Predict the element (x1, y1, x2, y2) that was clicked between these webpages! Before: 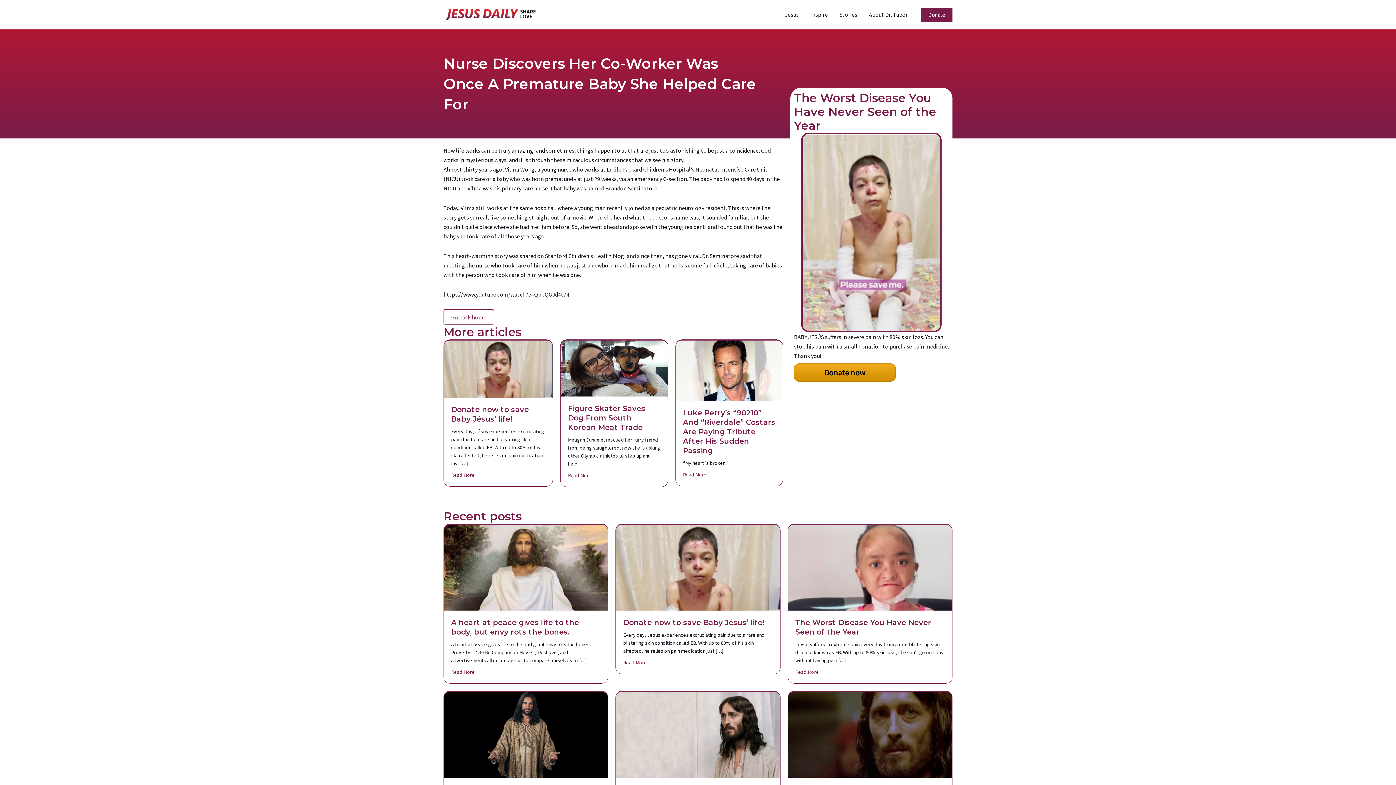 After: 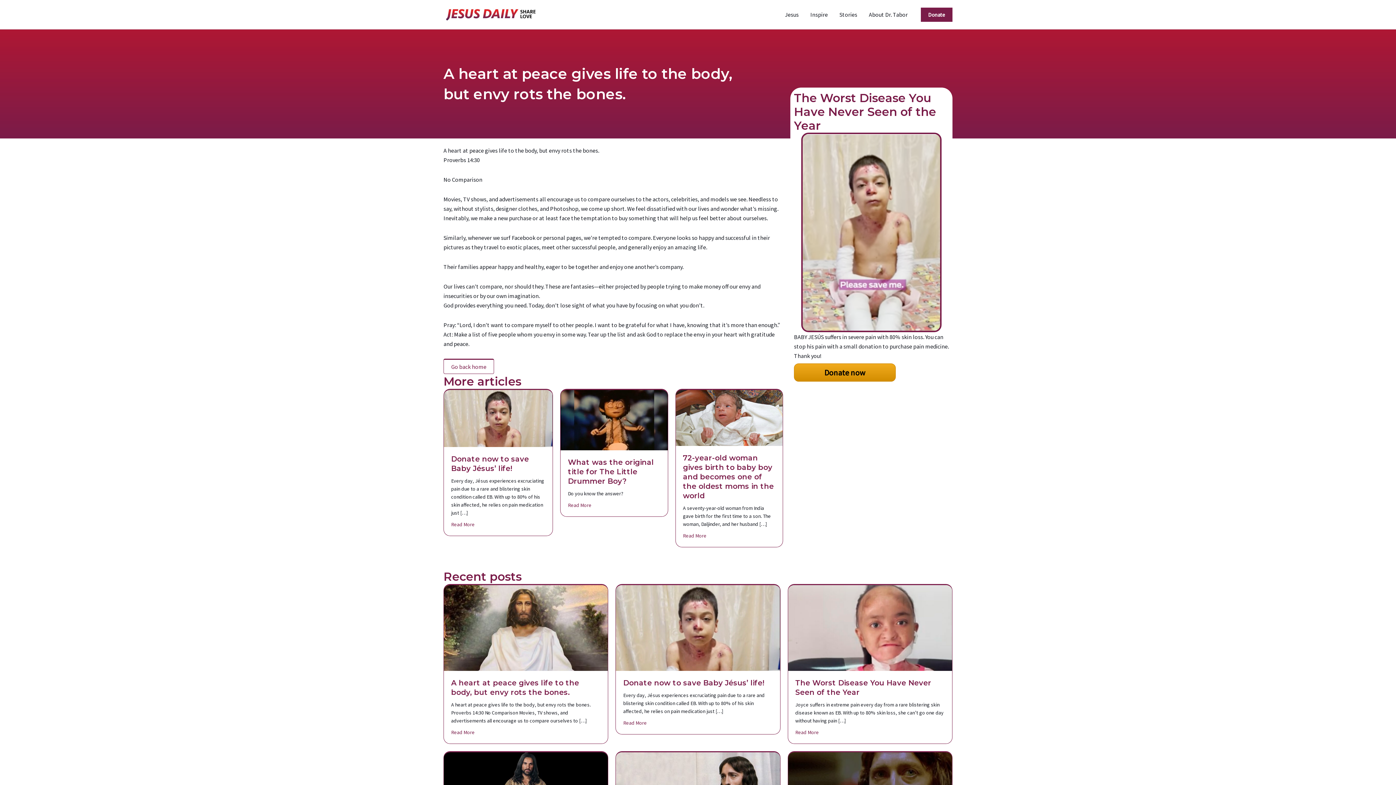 Action: bbox: (444, 563, 608, 570)